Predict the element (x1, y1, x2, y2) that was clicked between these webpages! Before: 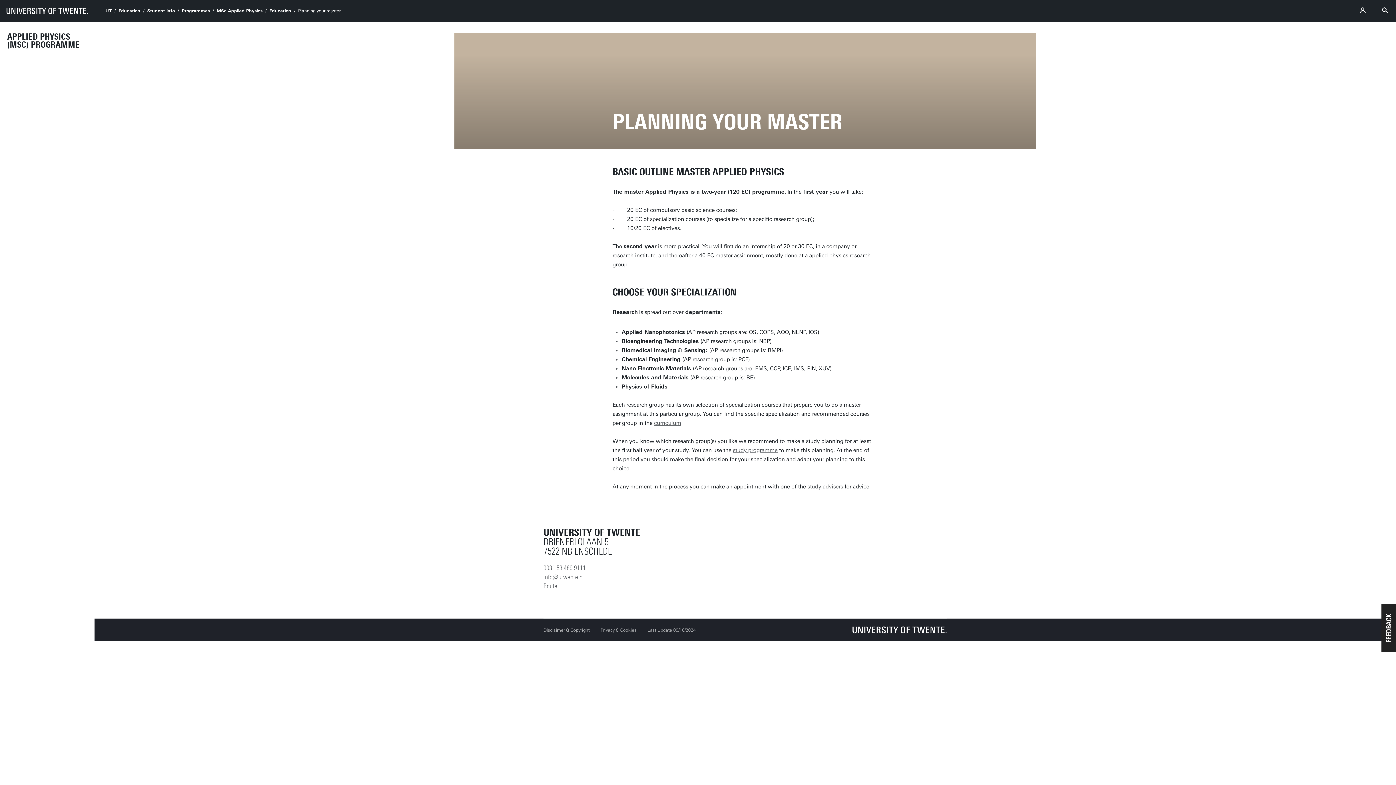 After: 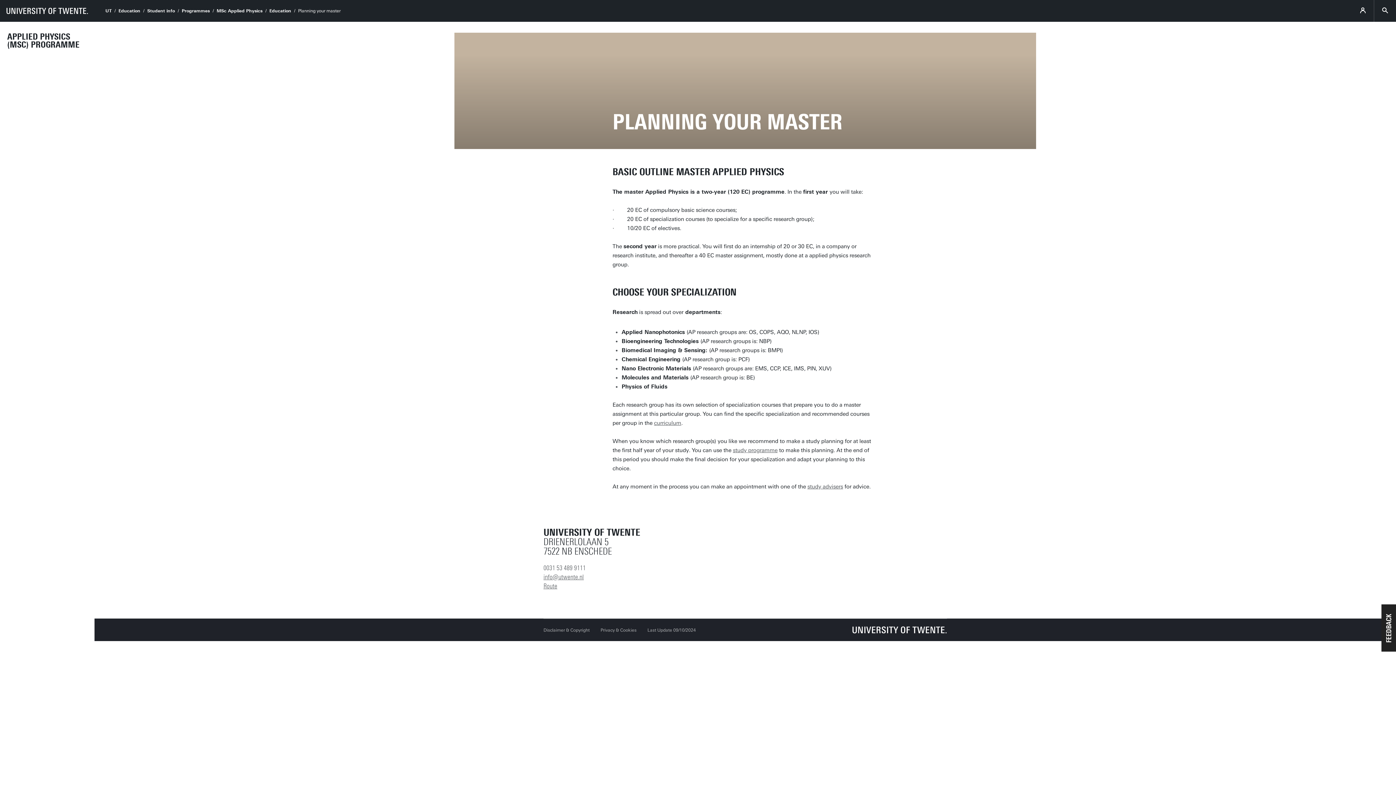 Action: label: info@utwente.nl bbox: (543, 573, 584, 581)